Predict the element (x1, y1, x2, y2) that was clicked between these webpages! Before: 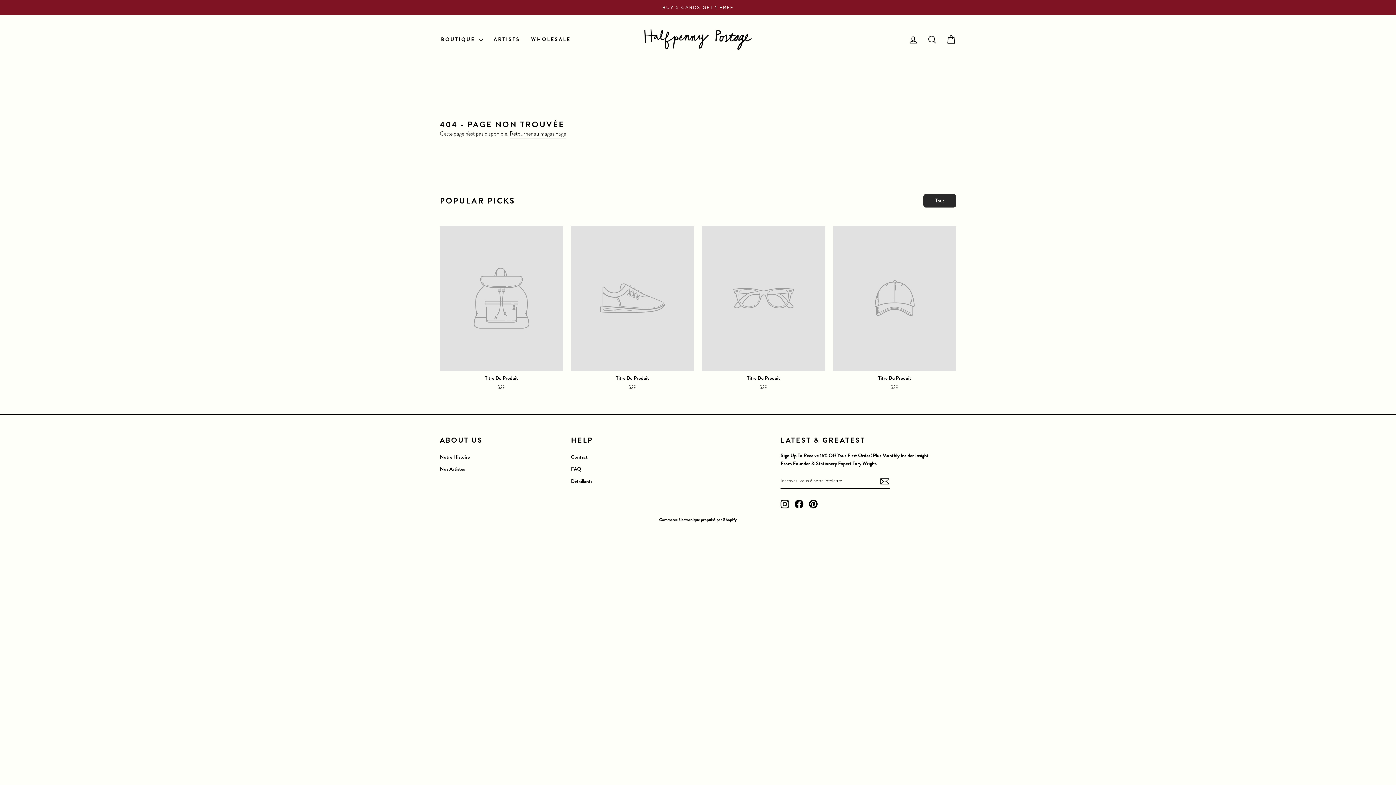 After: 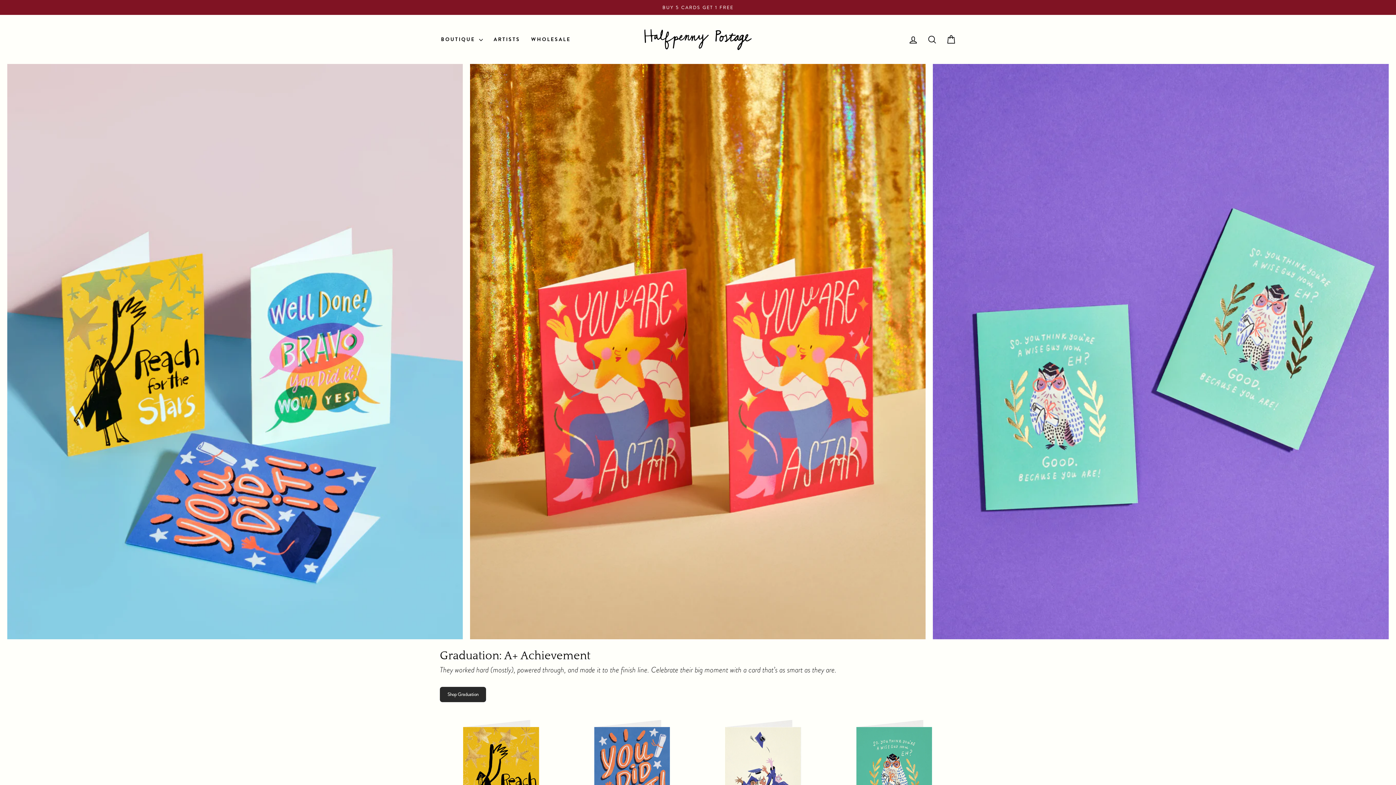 Action: label: Retourner au magasinage bbox: (509, 129, 566, 138)